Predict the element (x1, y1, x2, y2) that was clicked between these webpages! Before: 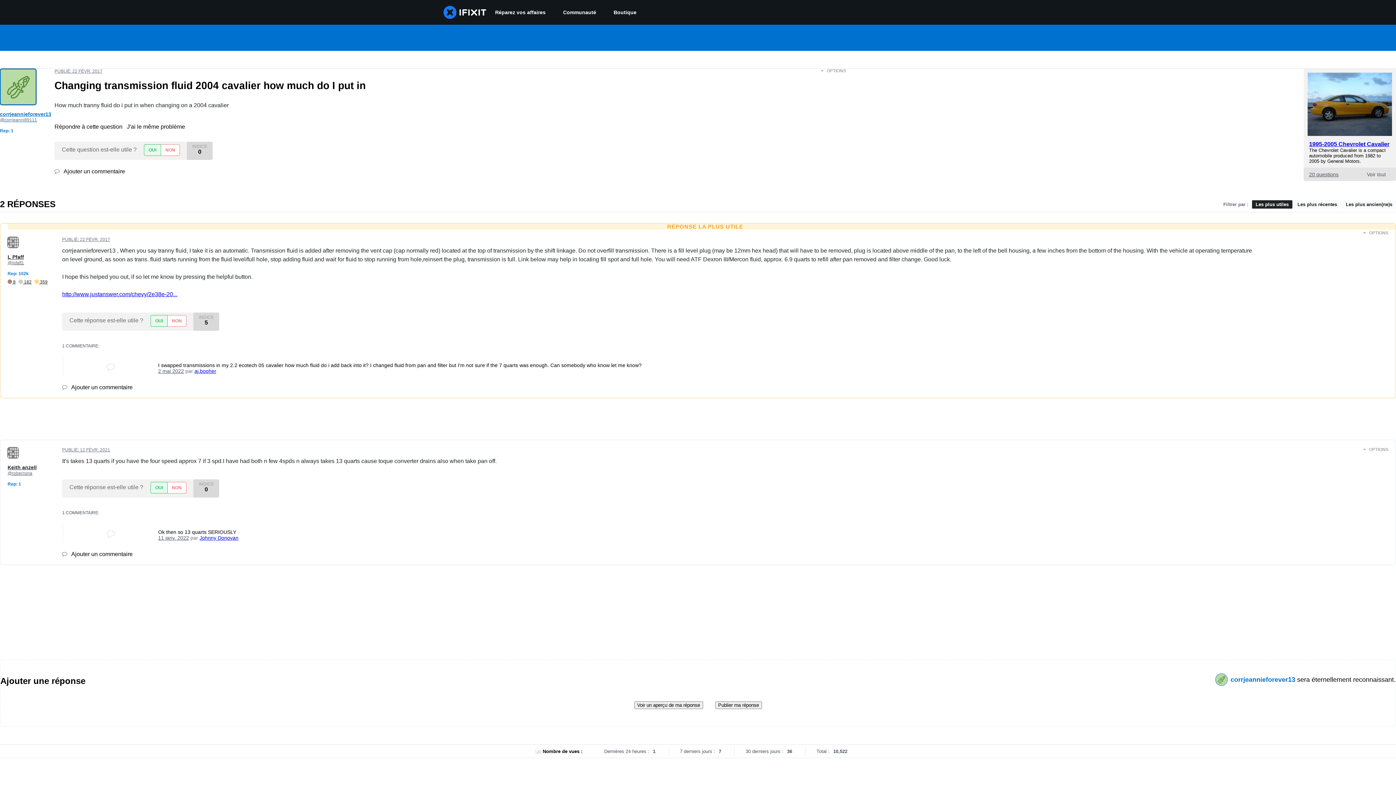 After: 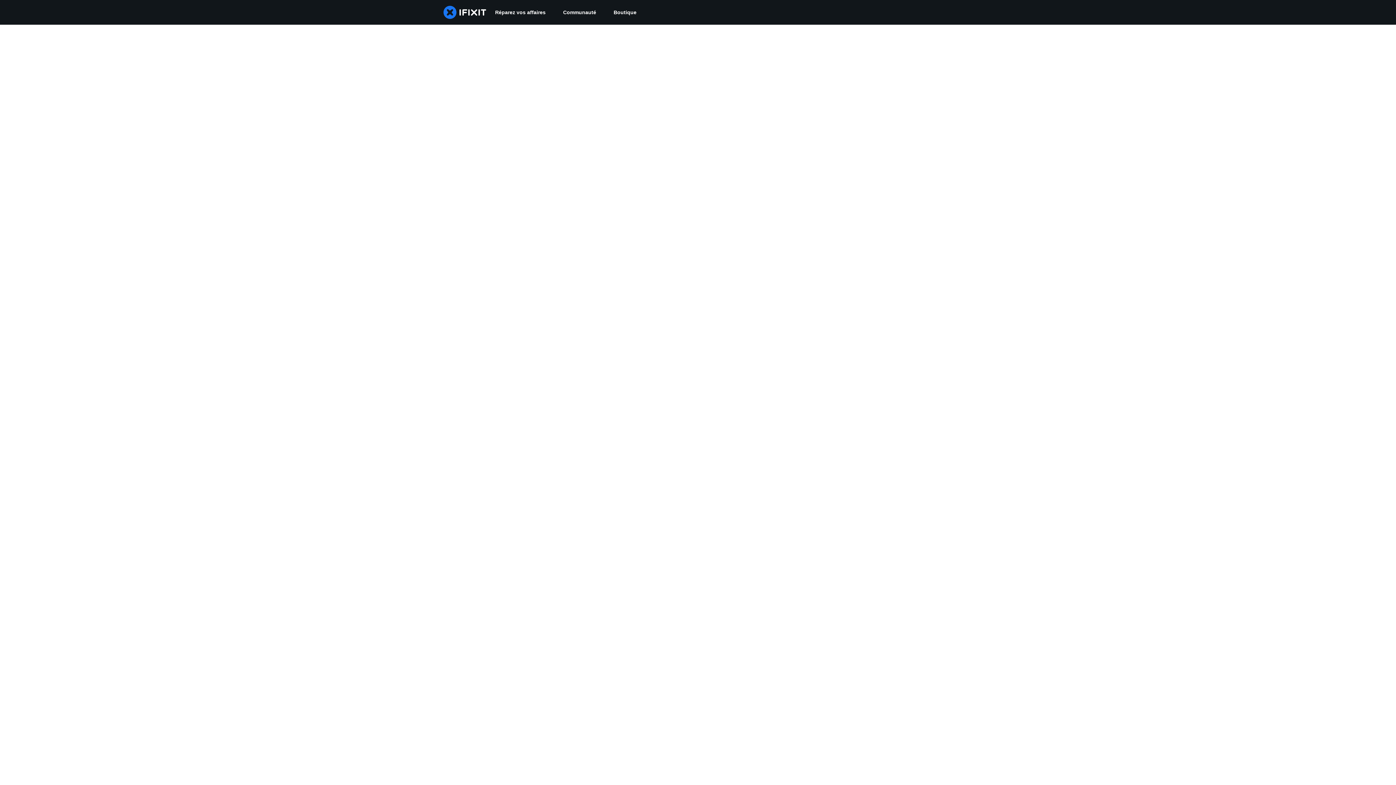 Action: label: corrjeannieforever13
@corrjeanni89111 bbox: (0, 111, 51, 122)